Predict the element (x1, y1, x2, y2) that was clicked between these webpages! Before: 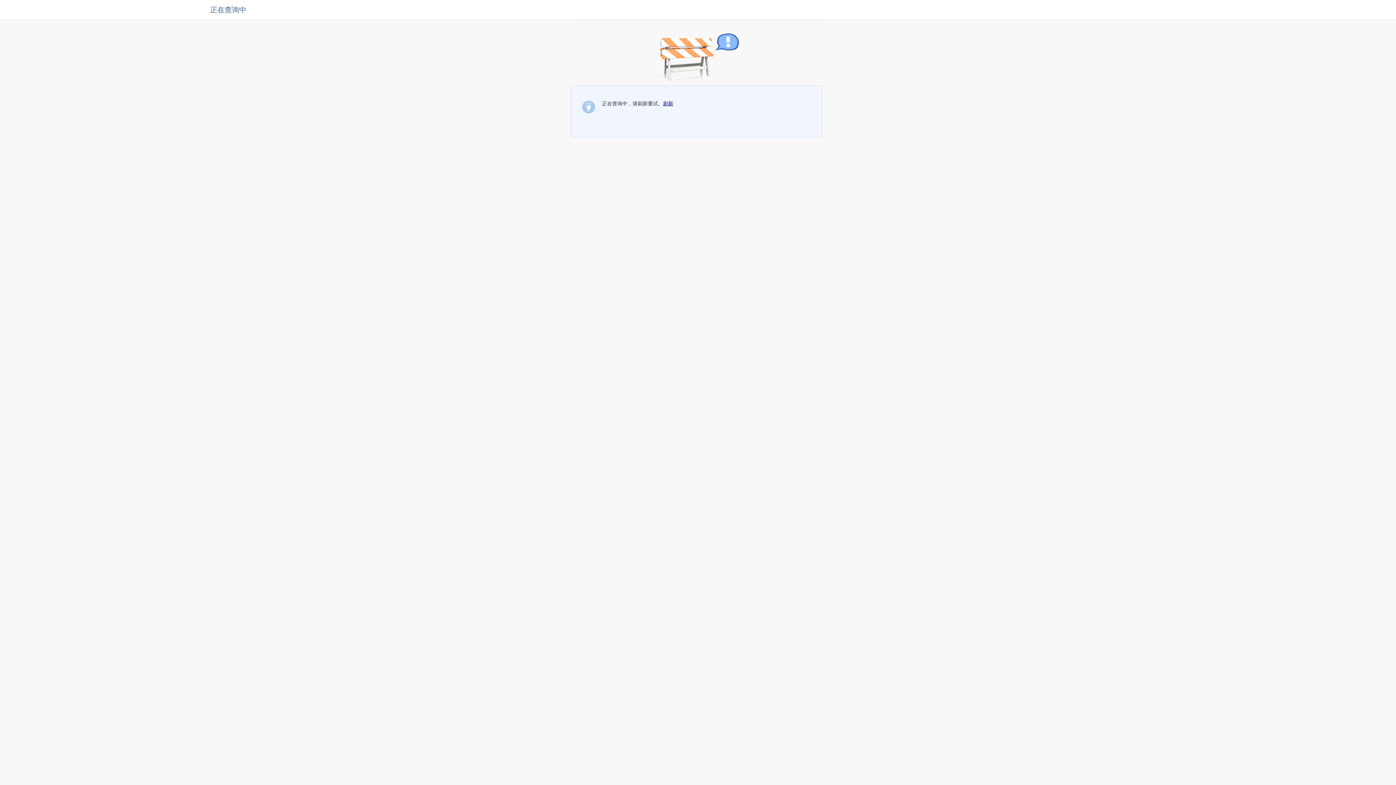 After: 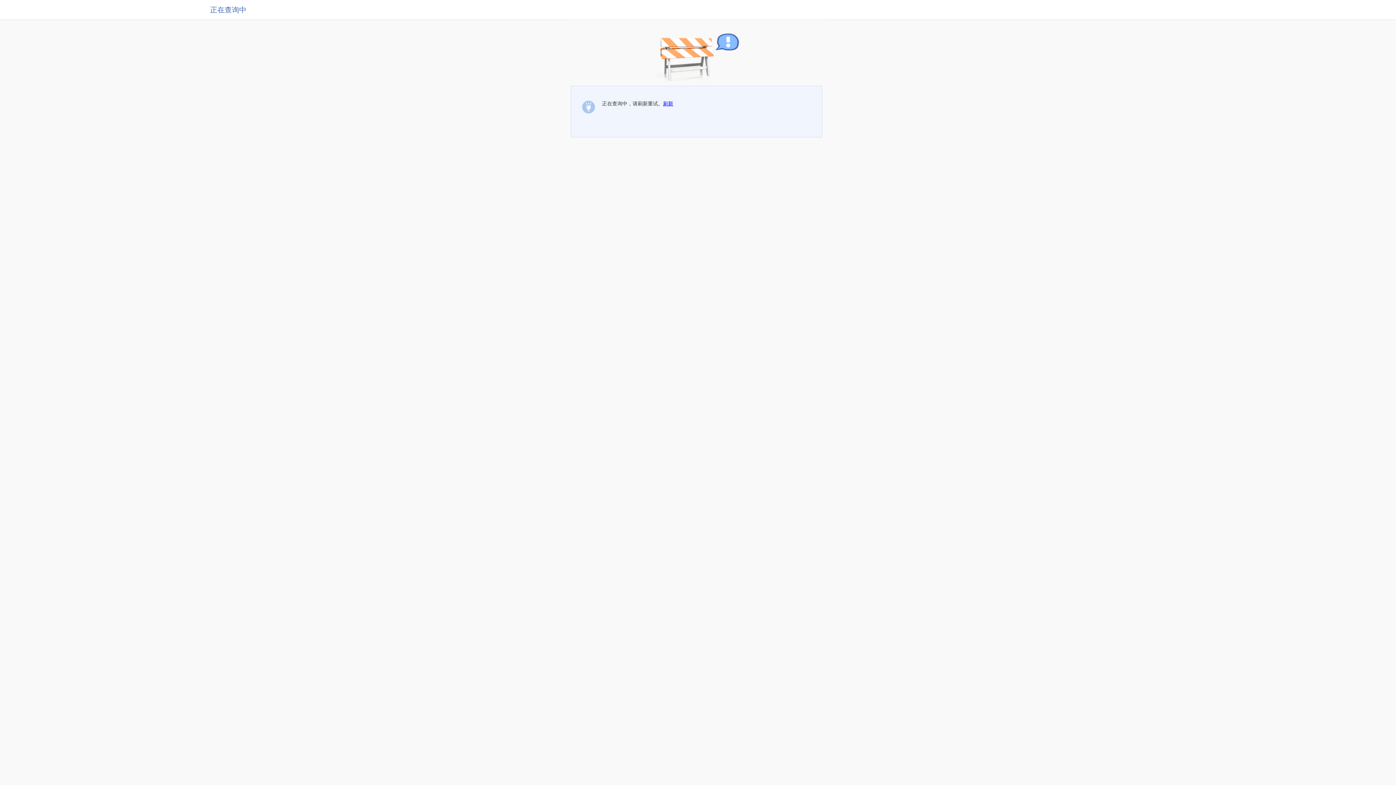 Action: bbox: (663, 100, 673, 106) label: 刷新